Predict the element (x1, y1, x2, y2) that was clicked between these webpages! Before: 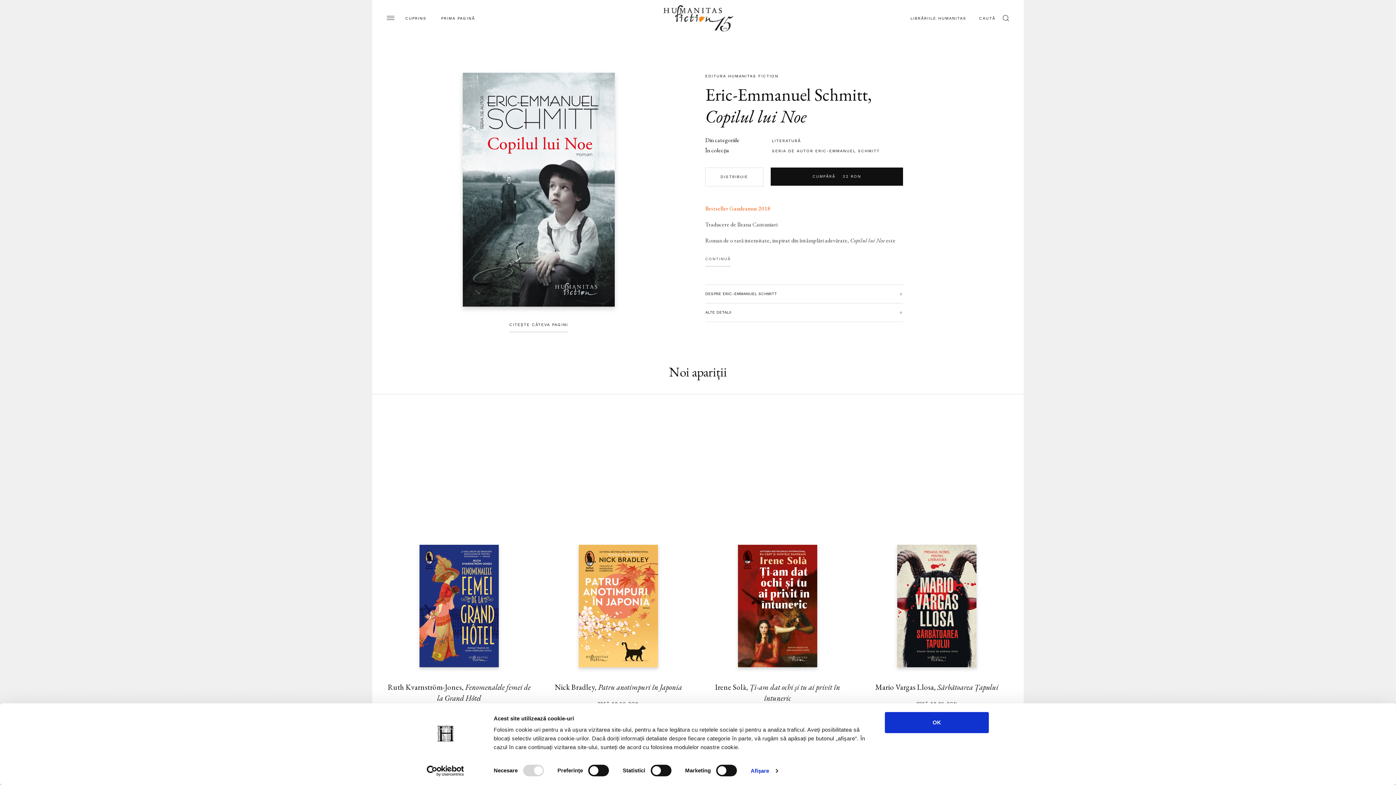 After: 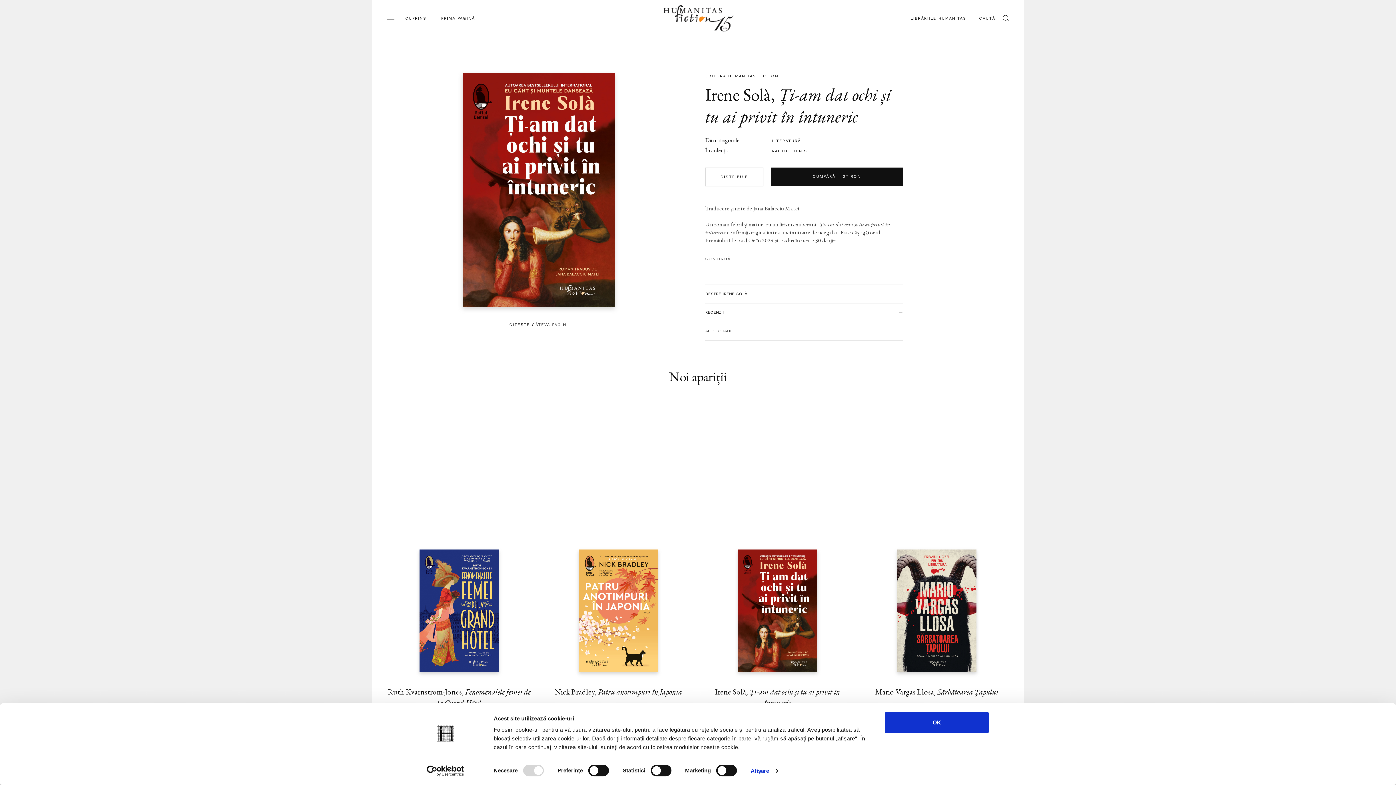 Action: bbox: (705, 545, 850, 667)